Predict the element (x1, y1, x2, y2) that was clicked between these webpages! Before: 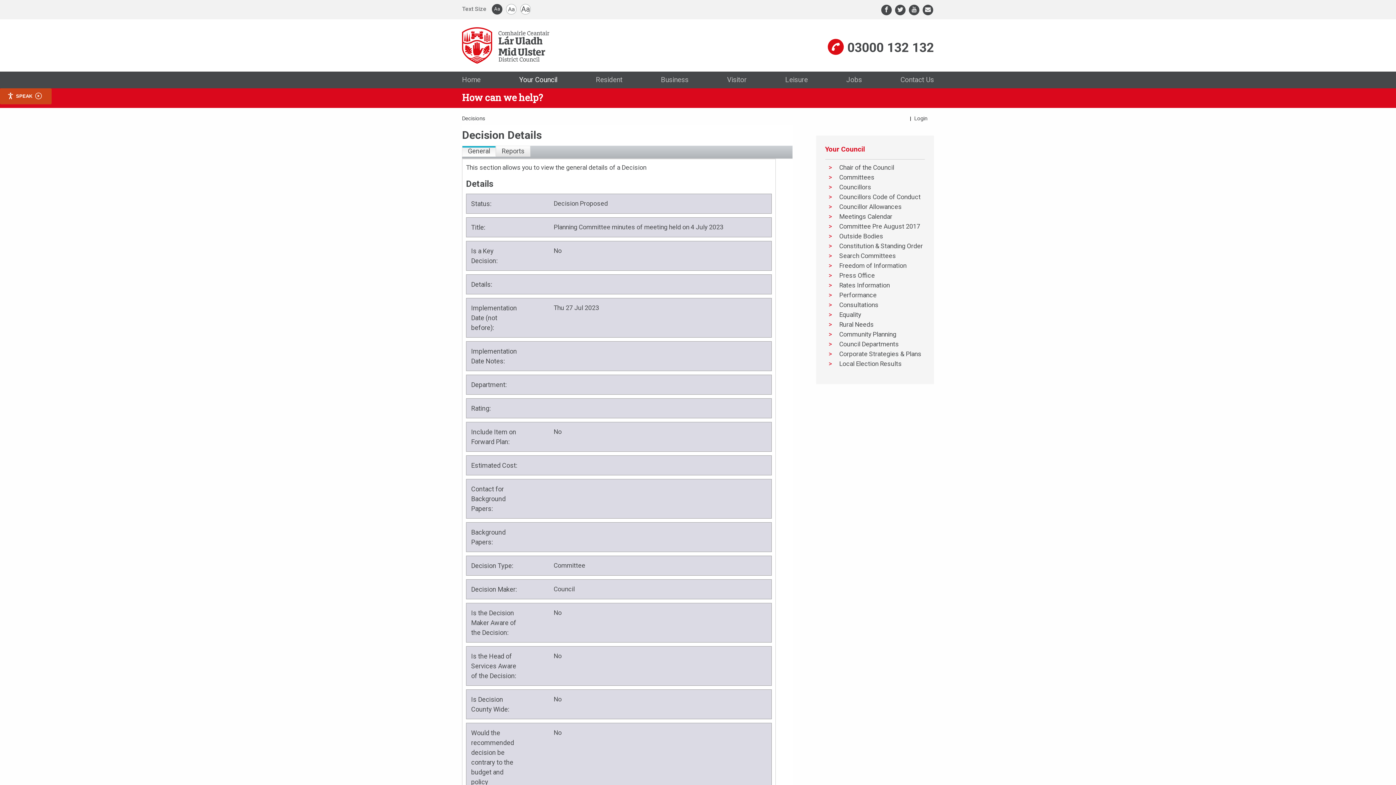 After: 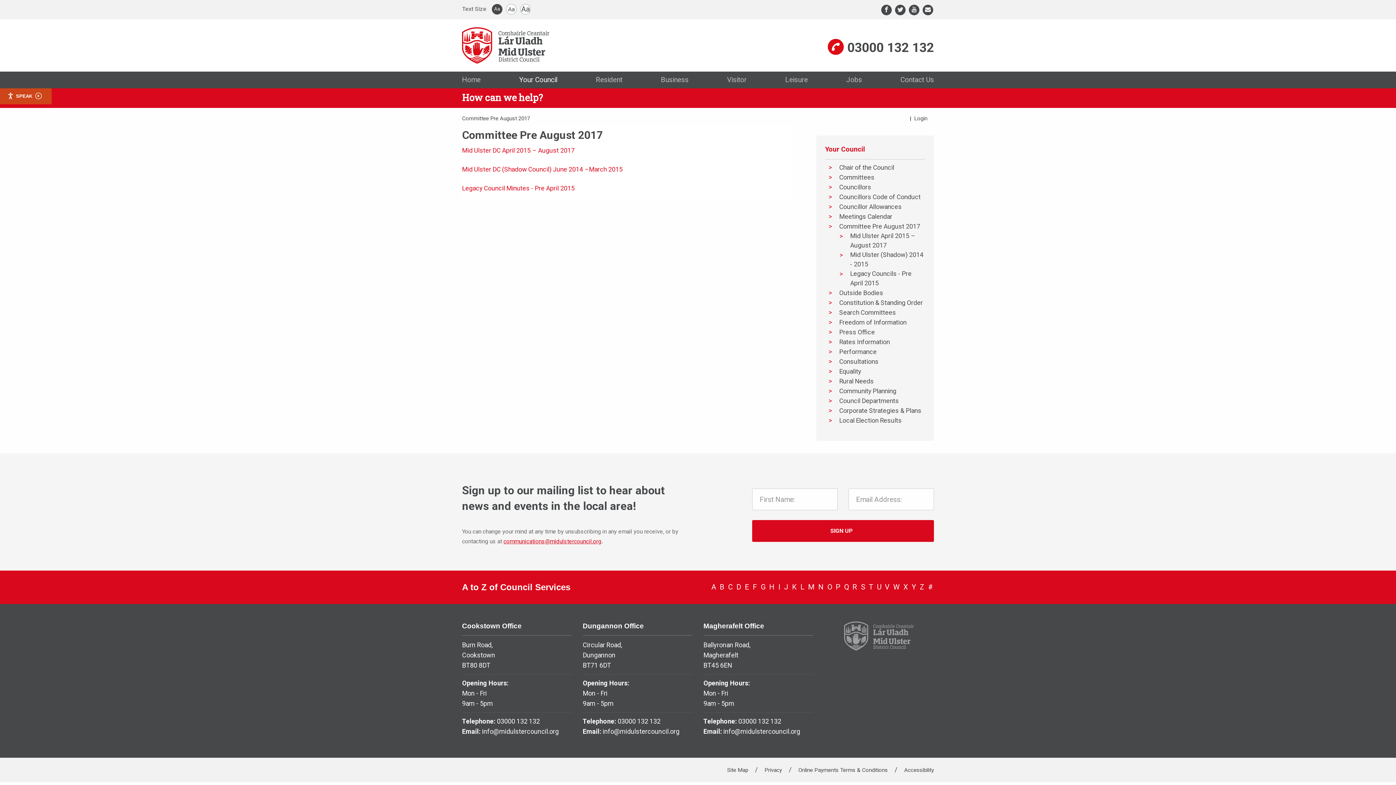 Action: label: Committee Pre August 2017 bbox: (835, 222, 920, 230)